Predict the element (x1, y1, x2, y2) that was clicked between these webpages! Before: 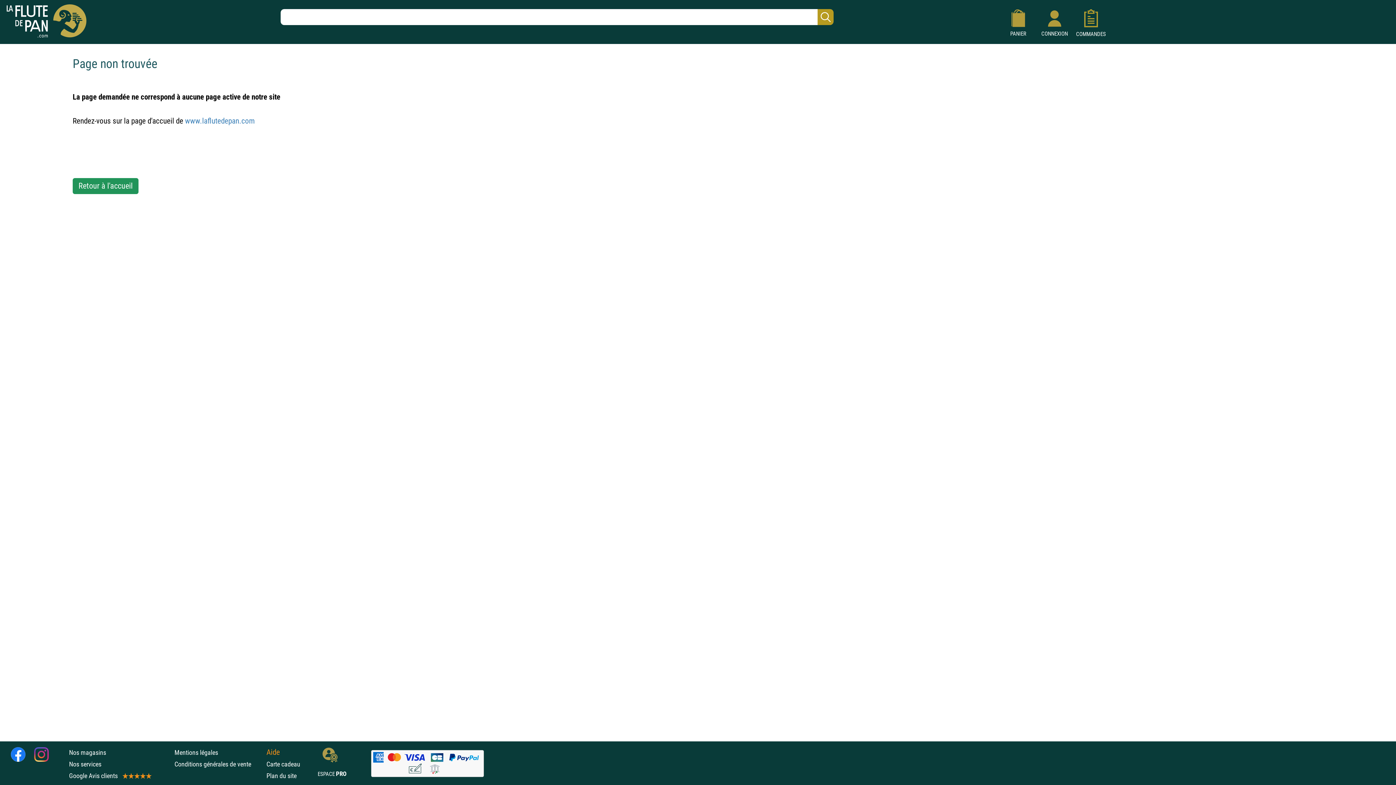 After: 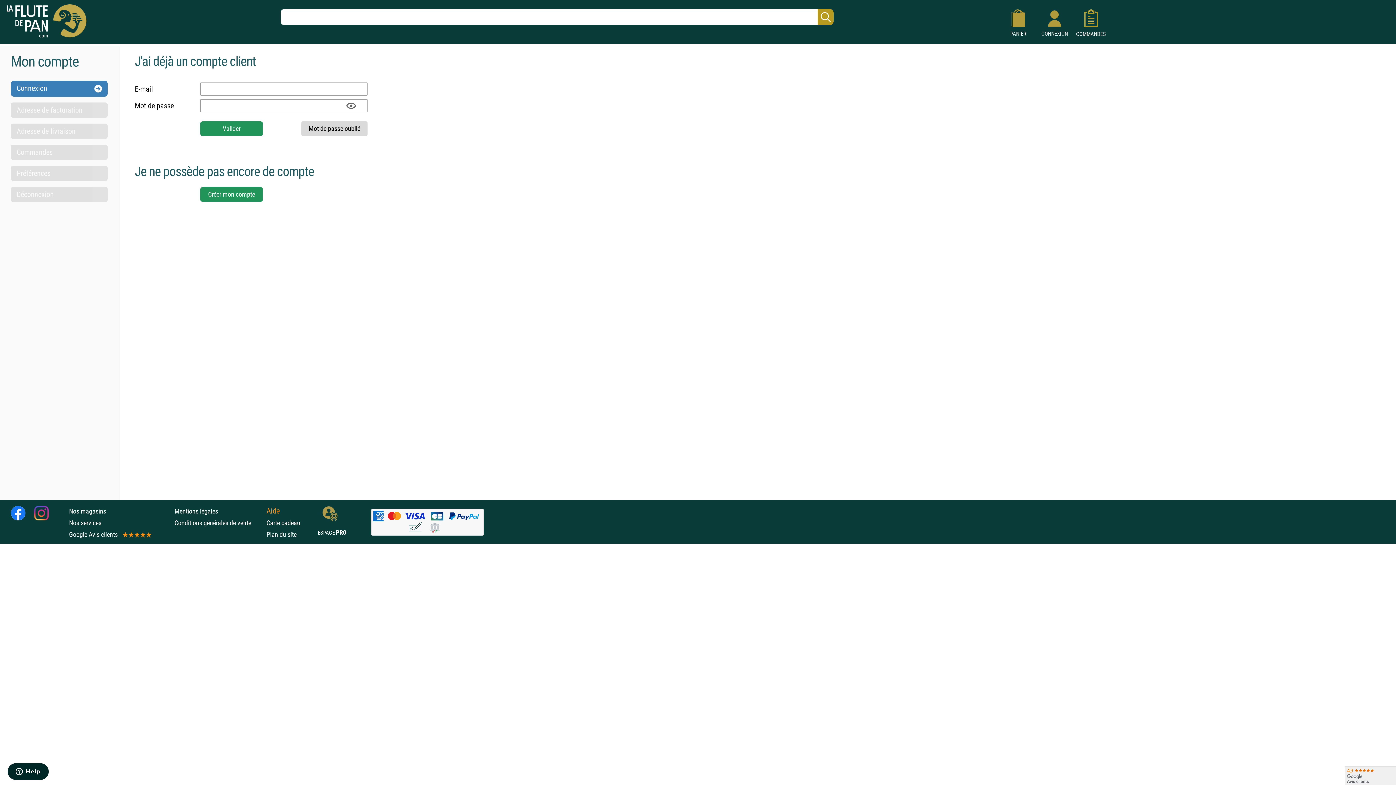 Action: bbox: (1073, 24, 1109, 36) label: 
   COMMANDES   